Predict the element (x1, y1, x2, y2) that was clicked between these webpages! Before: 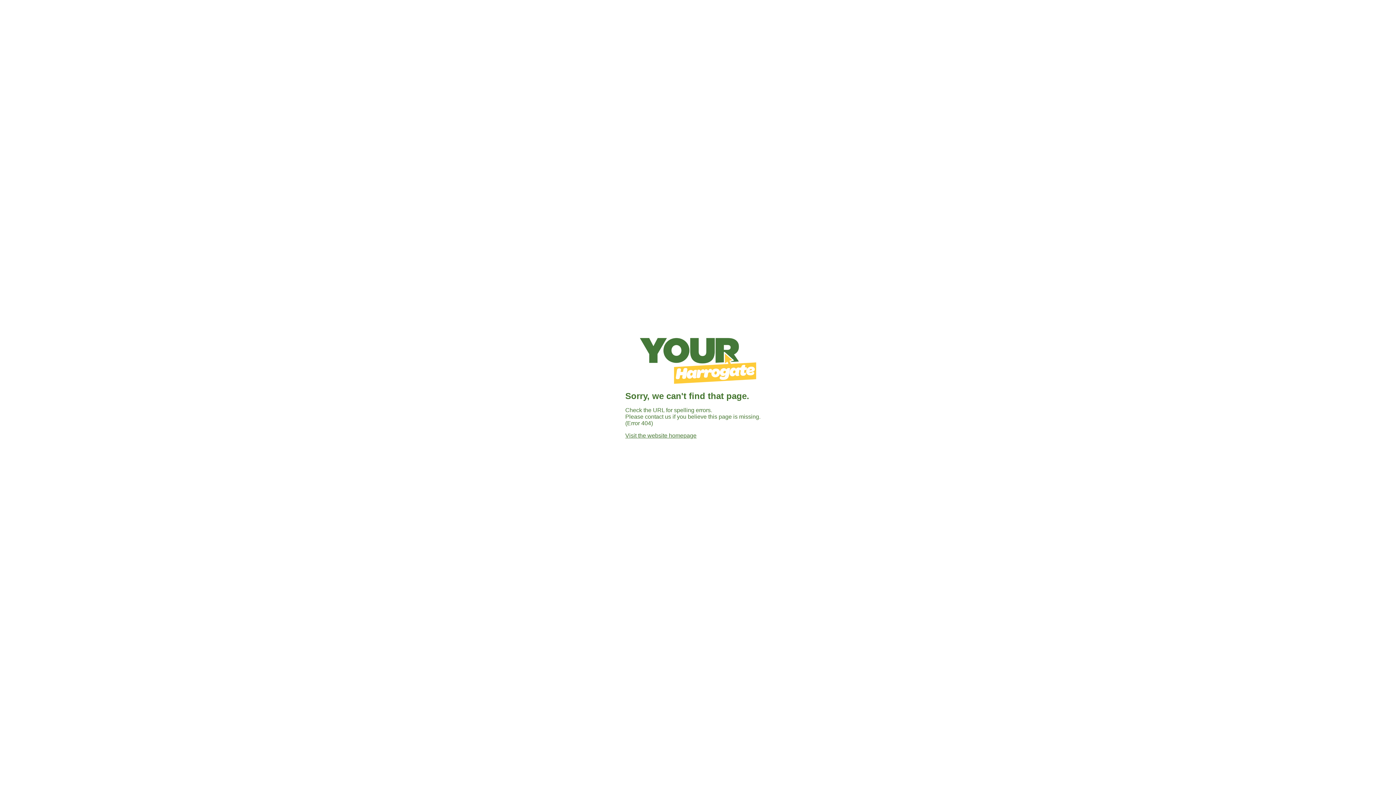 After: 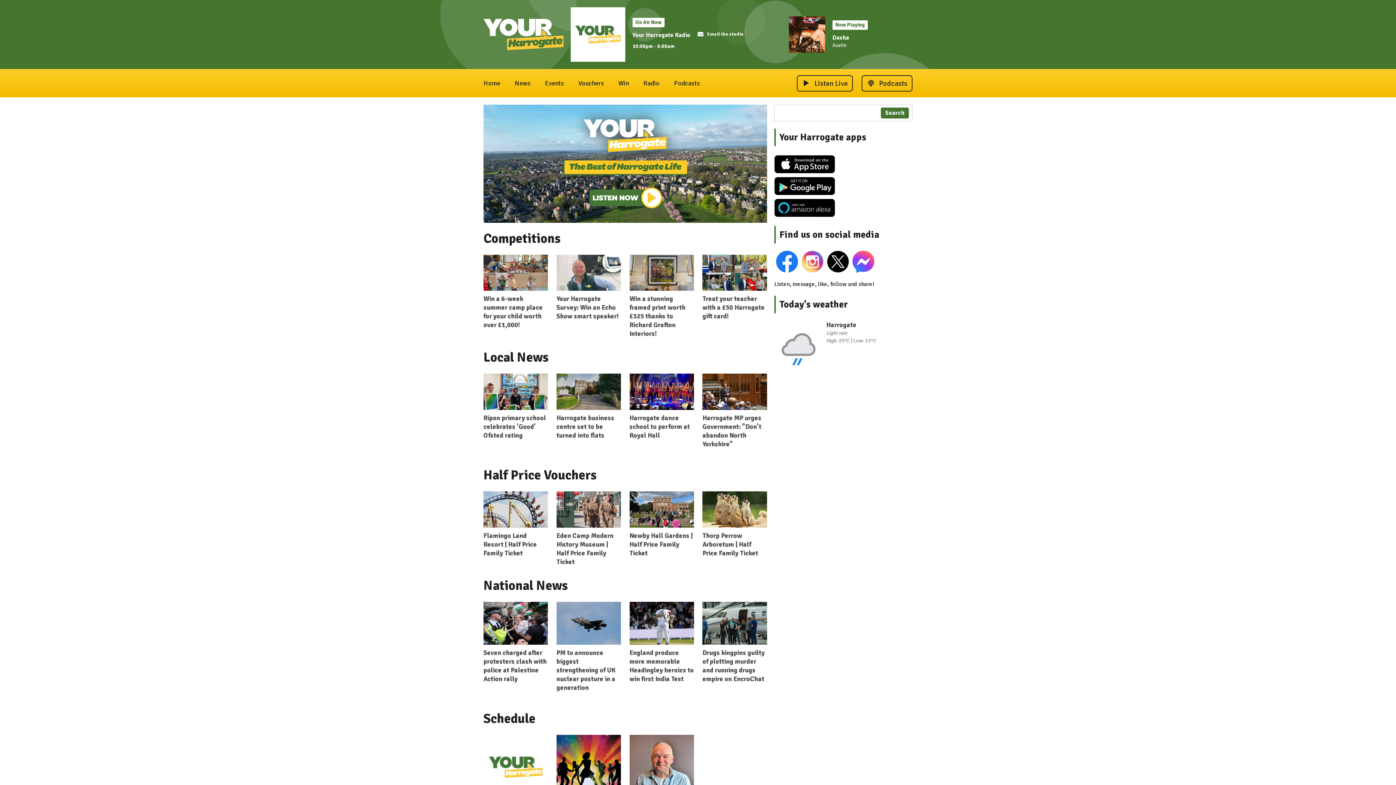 Action: label: Visit the website homepage bbox: (625, 432, 696, 438)